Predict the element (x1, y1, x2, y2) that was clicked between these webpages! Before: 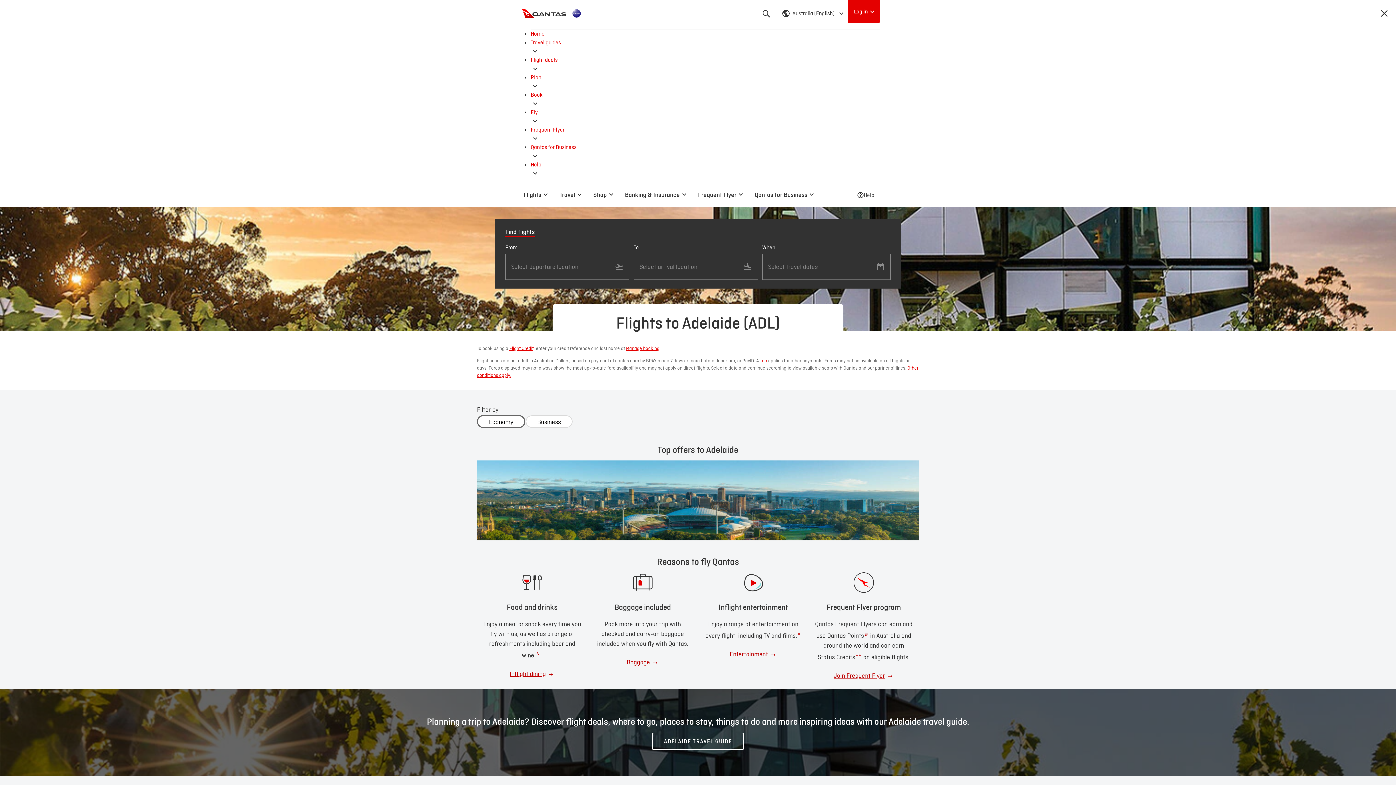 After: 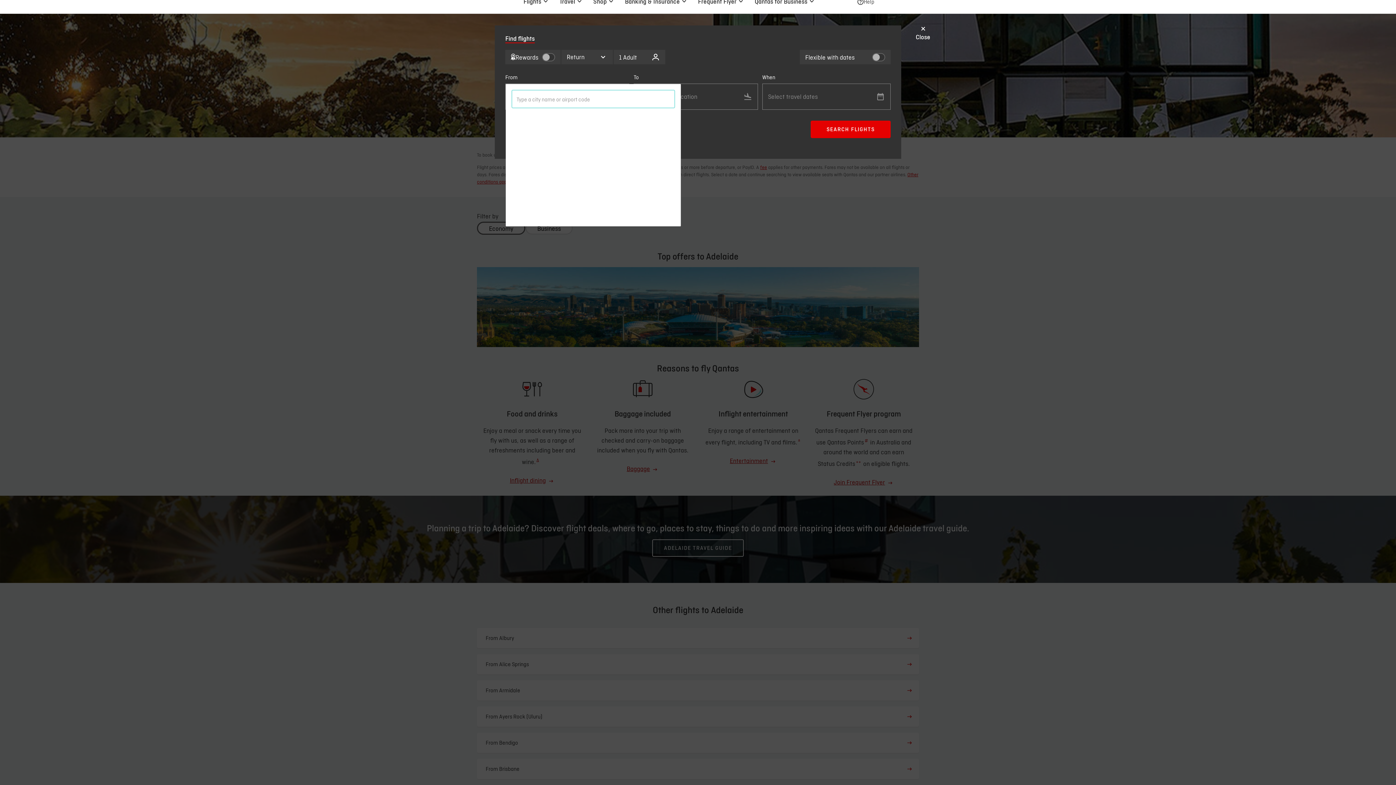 Action: label: From
Select departure location bbox: (505, 254, 629, 279)